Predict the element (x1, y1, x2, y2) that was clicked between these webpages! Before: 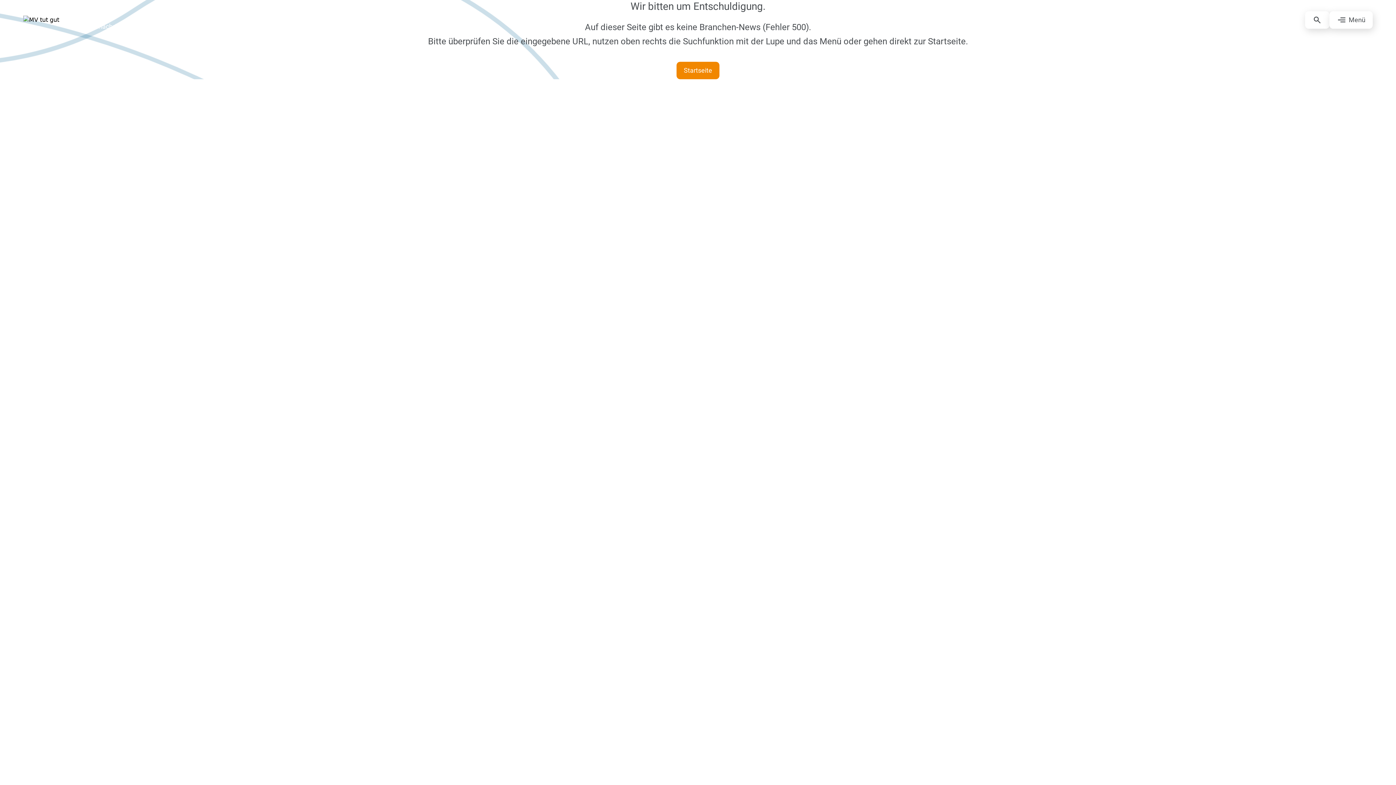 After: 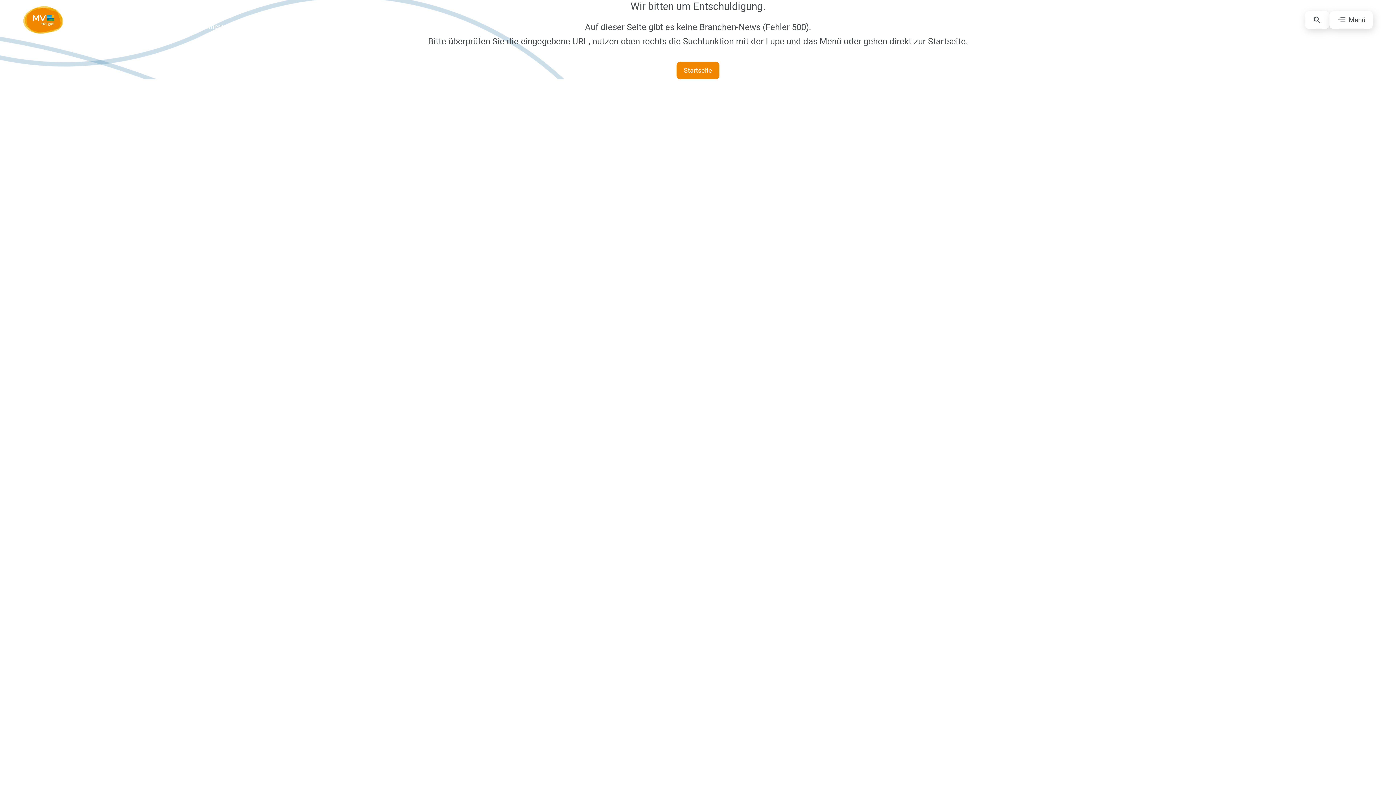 Action: bbox: (676, 61, 719, 79) label: Startseite